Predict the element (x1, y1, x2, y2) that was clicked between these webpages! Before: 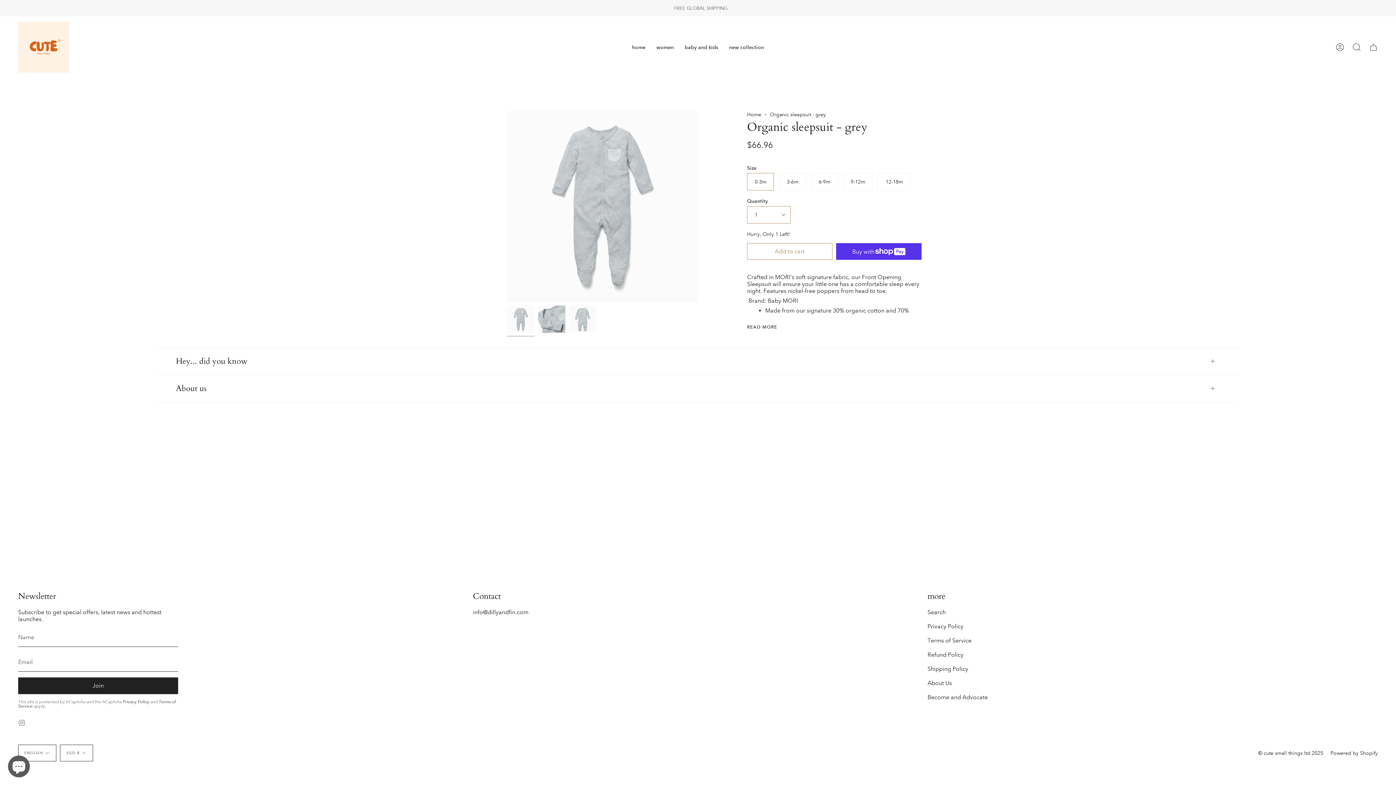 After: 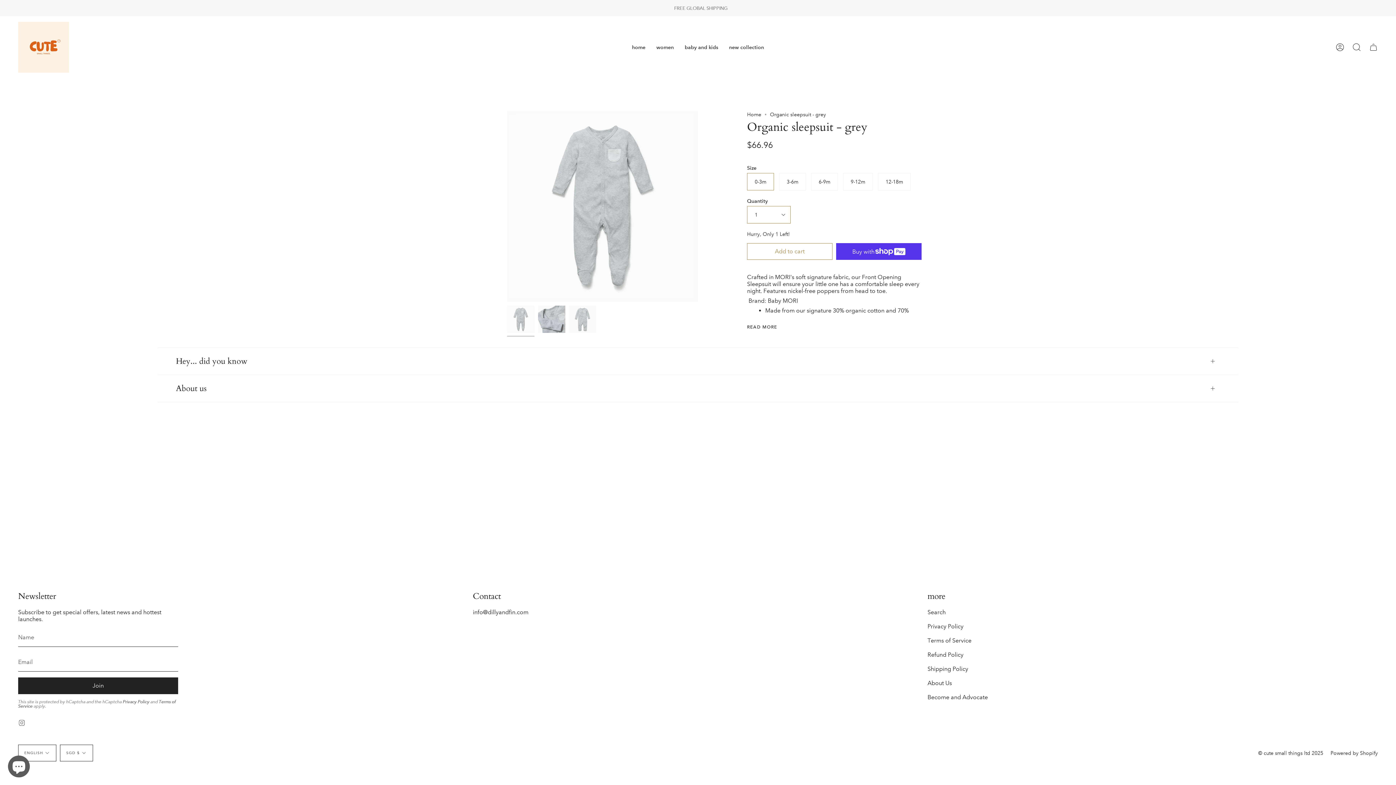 Action: bbox: (507, 305, 534, 333) label: Organic sleepsuit - grey